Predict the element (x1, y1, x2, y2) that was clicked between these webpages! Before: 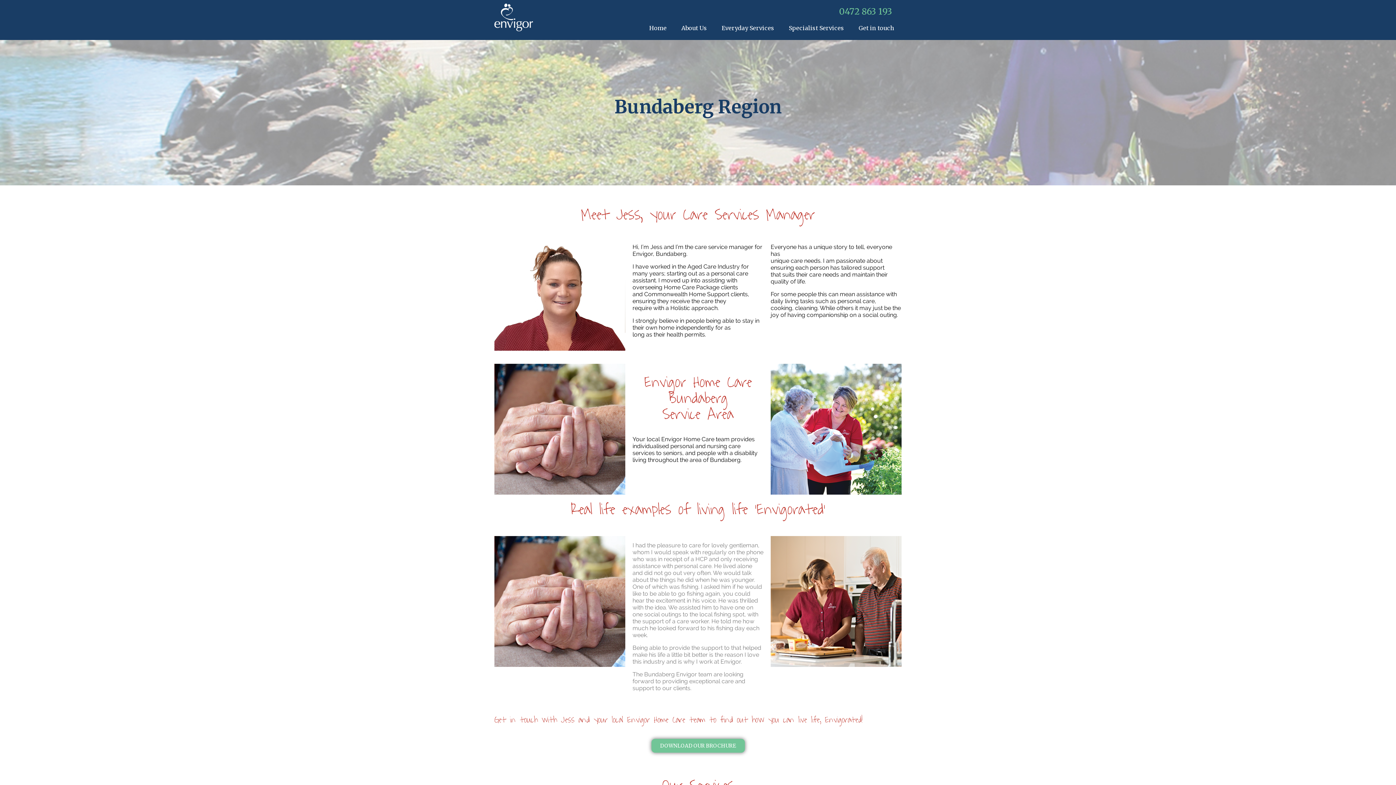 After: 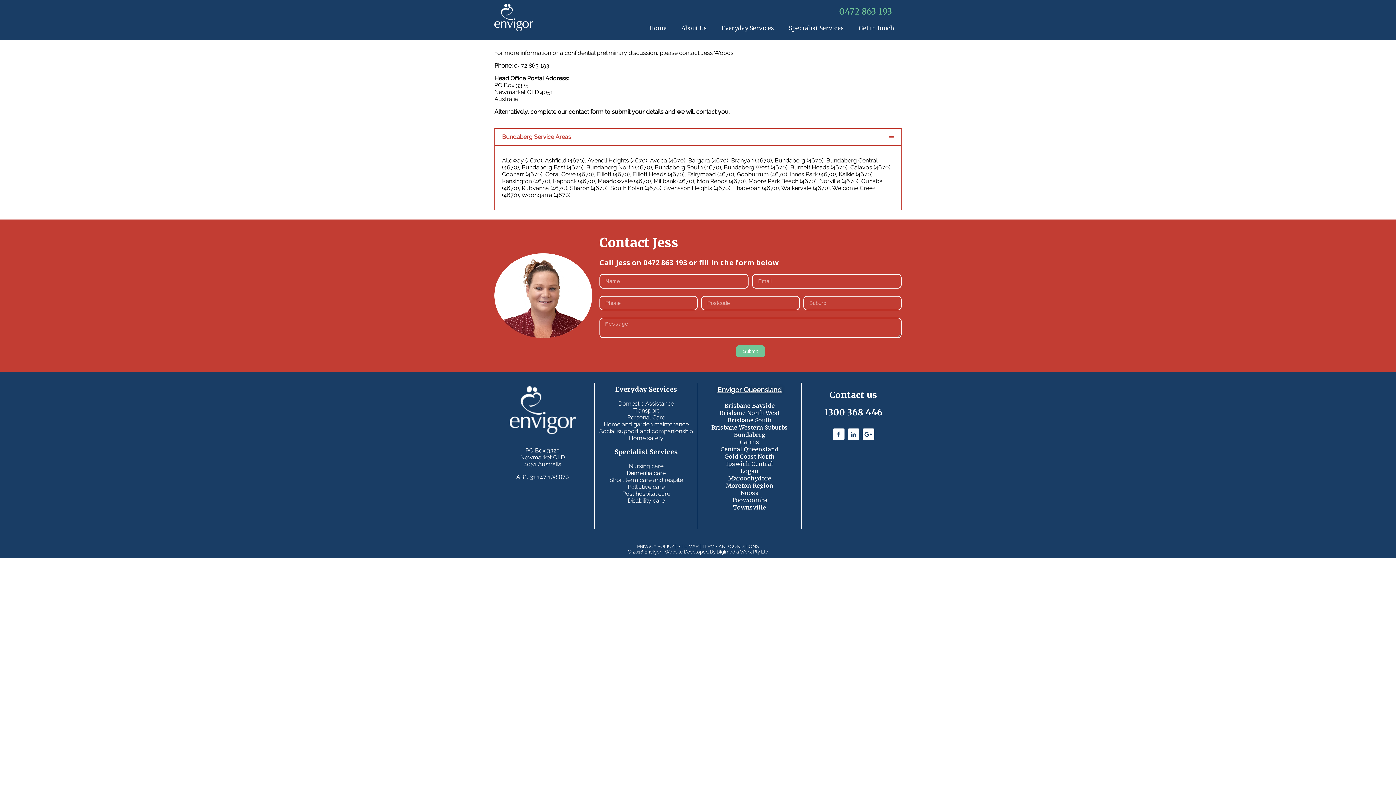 Action: bbox: (851, 19, 901, 36) label: Get in touch